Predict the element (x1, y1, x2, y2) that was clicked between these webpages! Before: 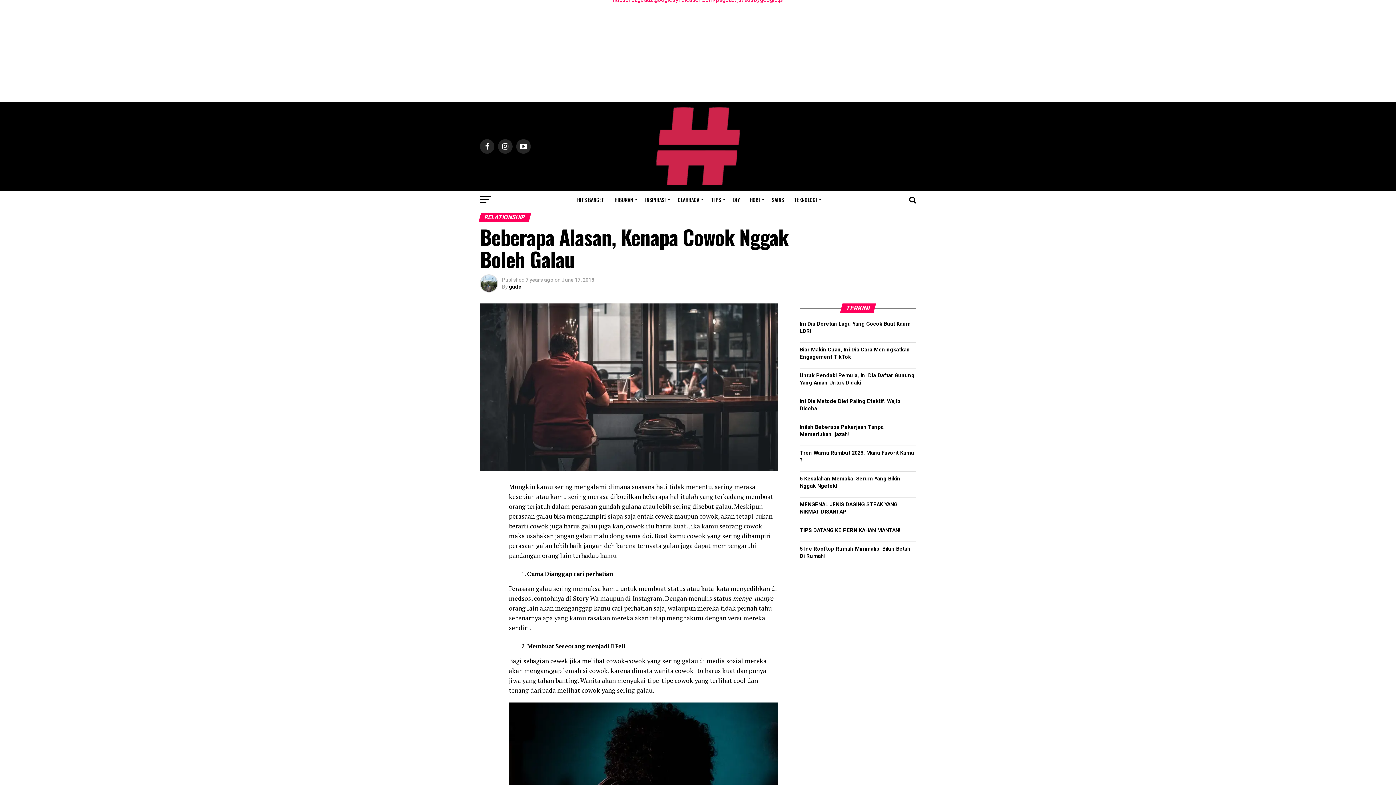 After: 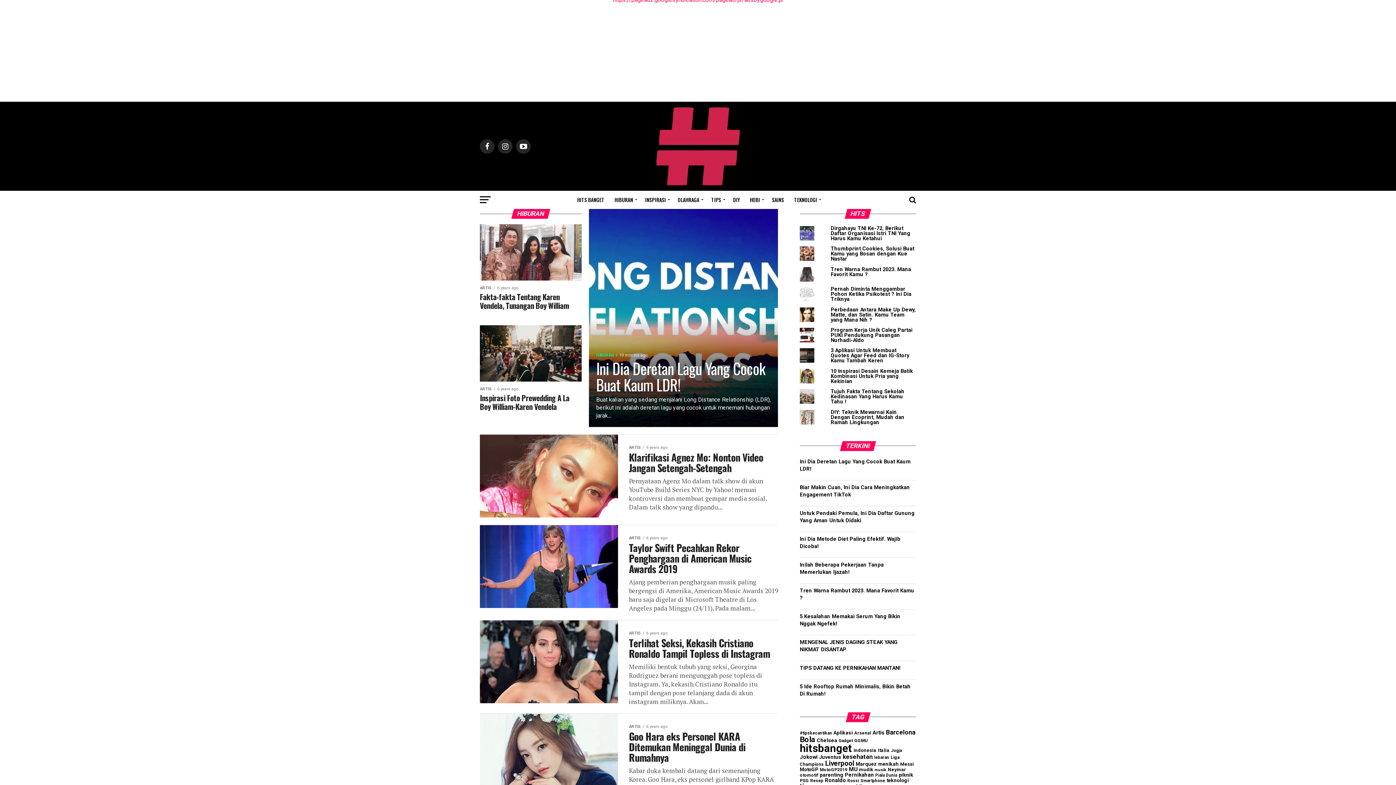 Action: bbox: (610, 190, 639, 209) label: HIBURAN